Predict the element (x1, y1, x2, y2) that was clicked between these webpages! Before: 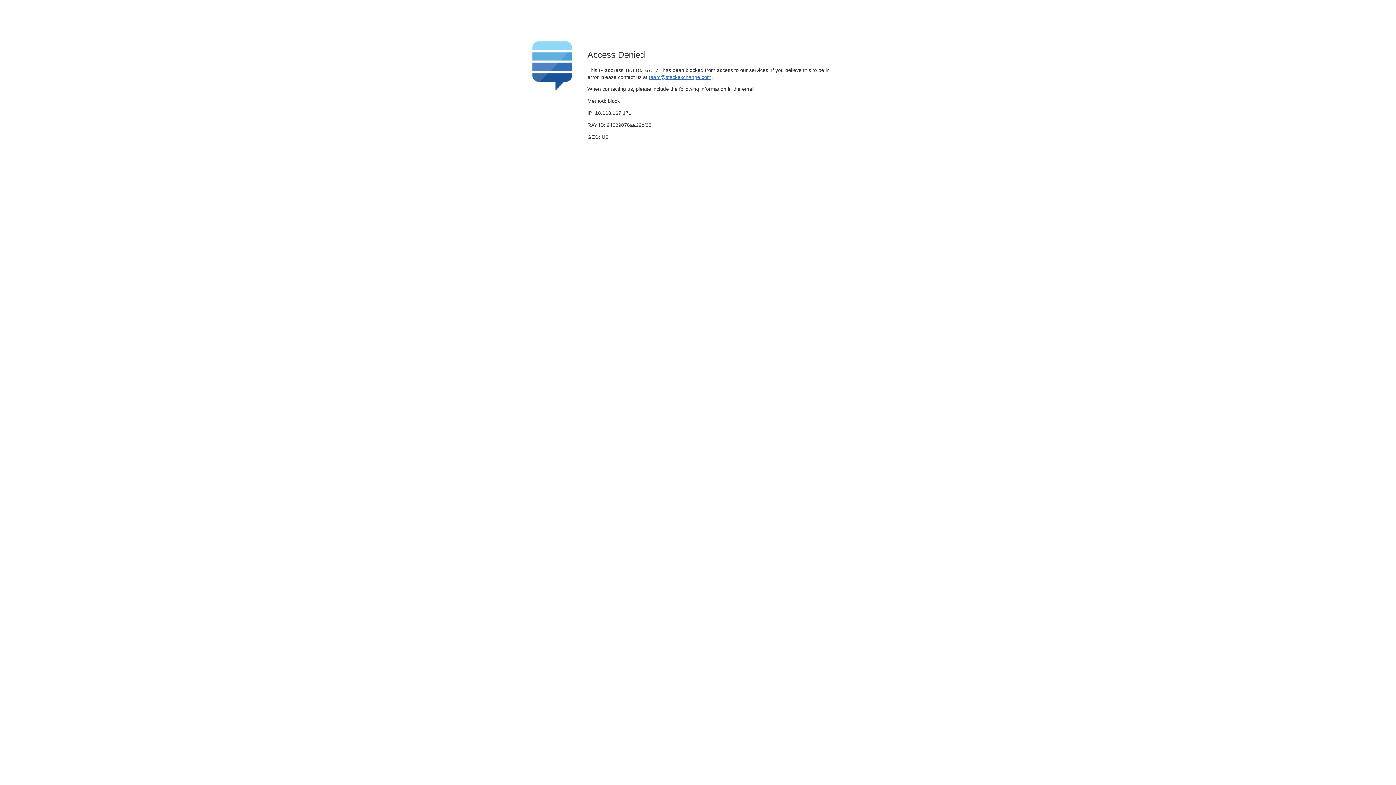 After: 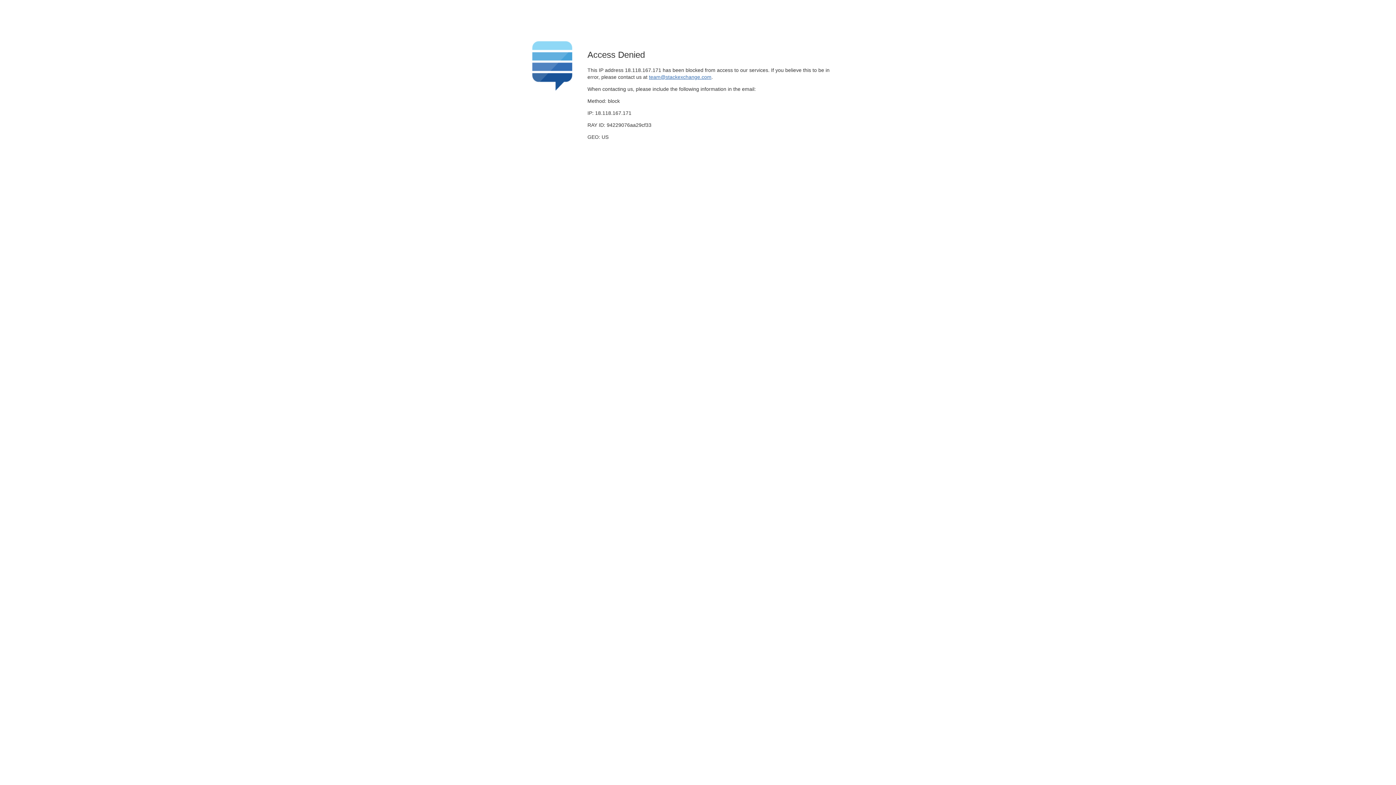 Action: bbox: (649, 74, 711, 79) label: team@stackexchange.com